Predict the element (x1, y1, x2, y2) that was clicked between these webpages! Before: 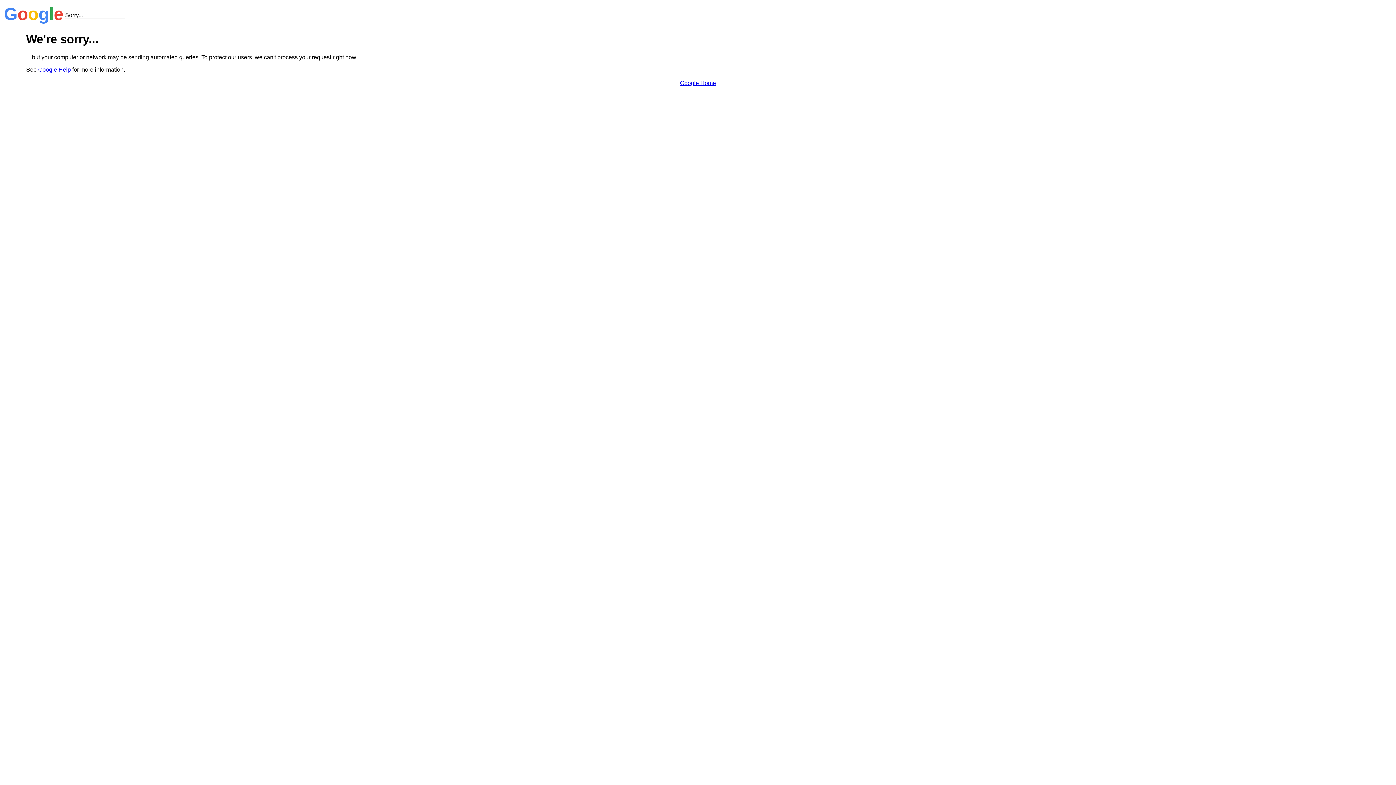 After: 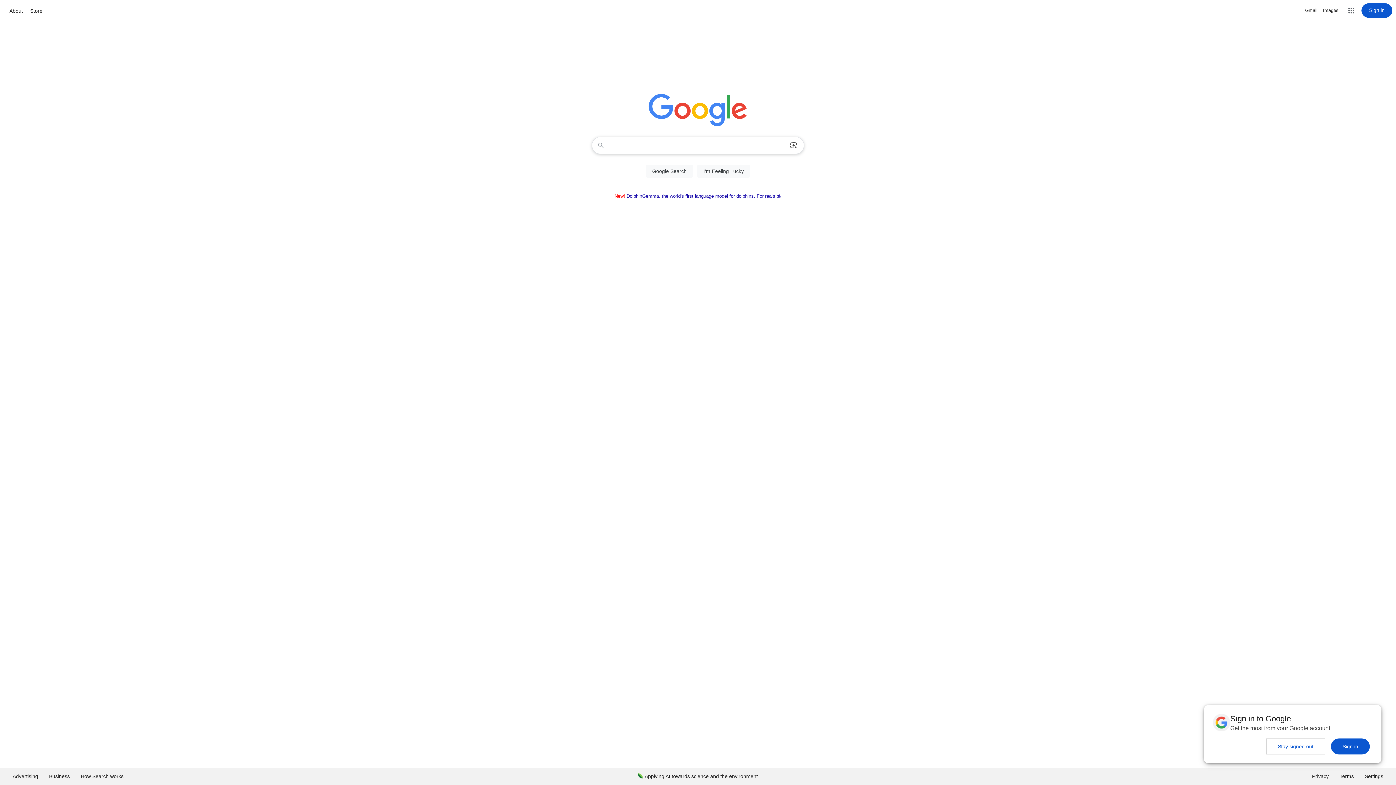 Action: bbox: (680, 79, 716, 86) label: Google Home